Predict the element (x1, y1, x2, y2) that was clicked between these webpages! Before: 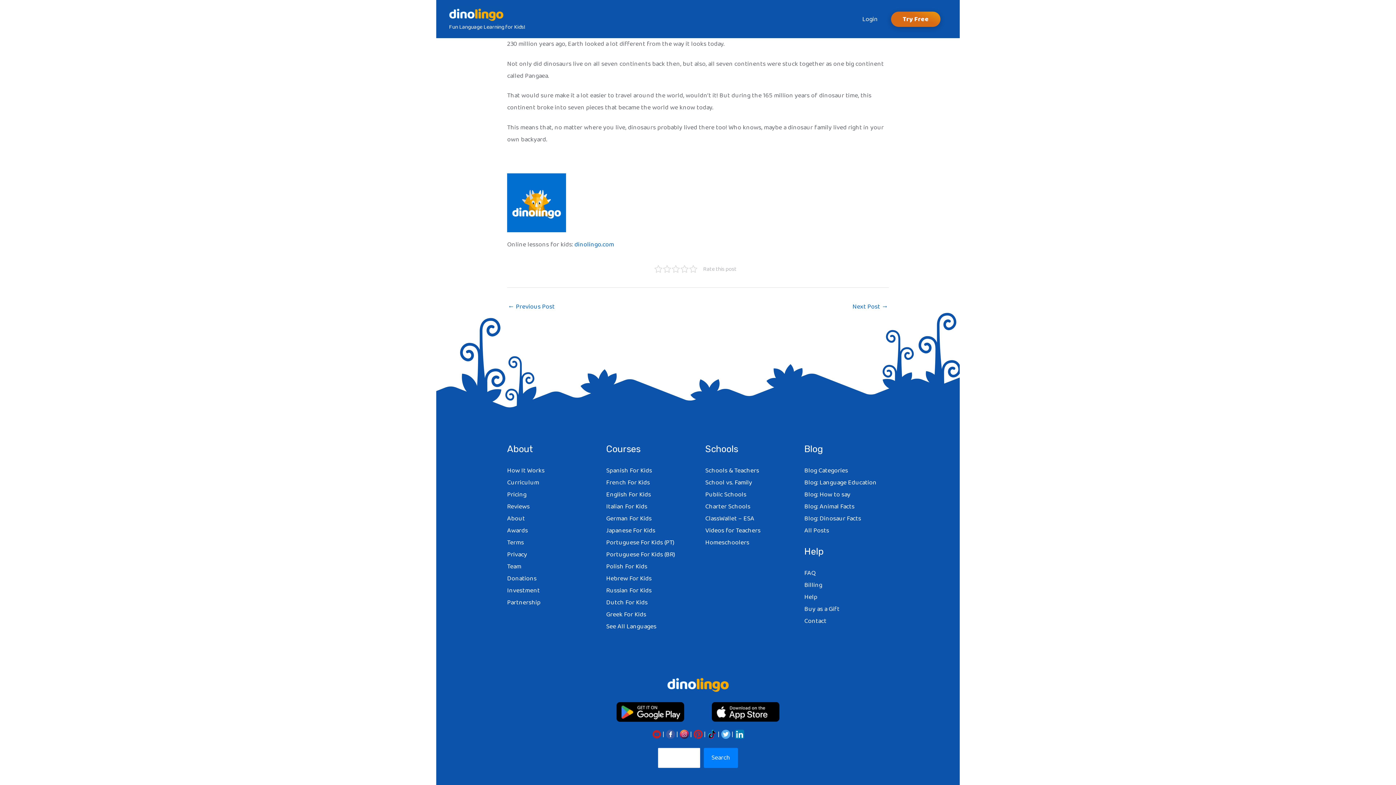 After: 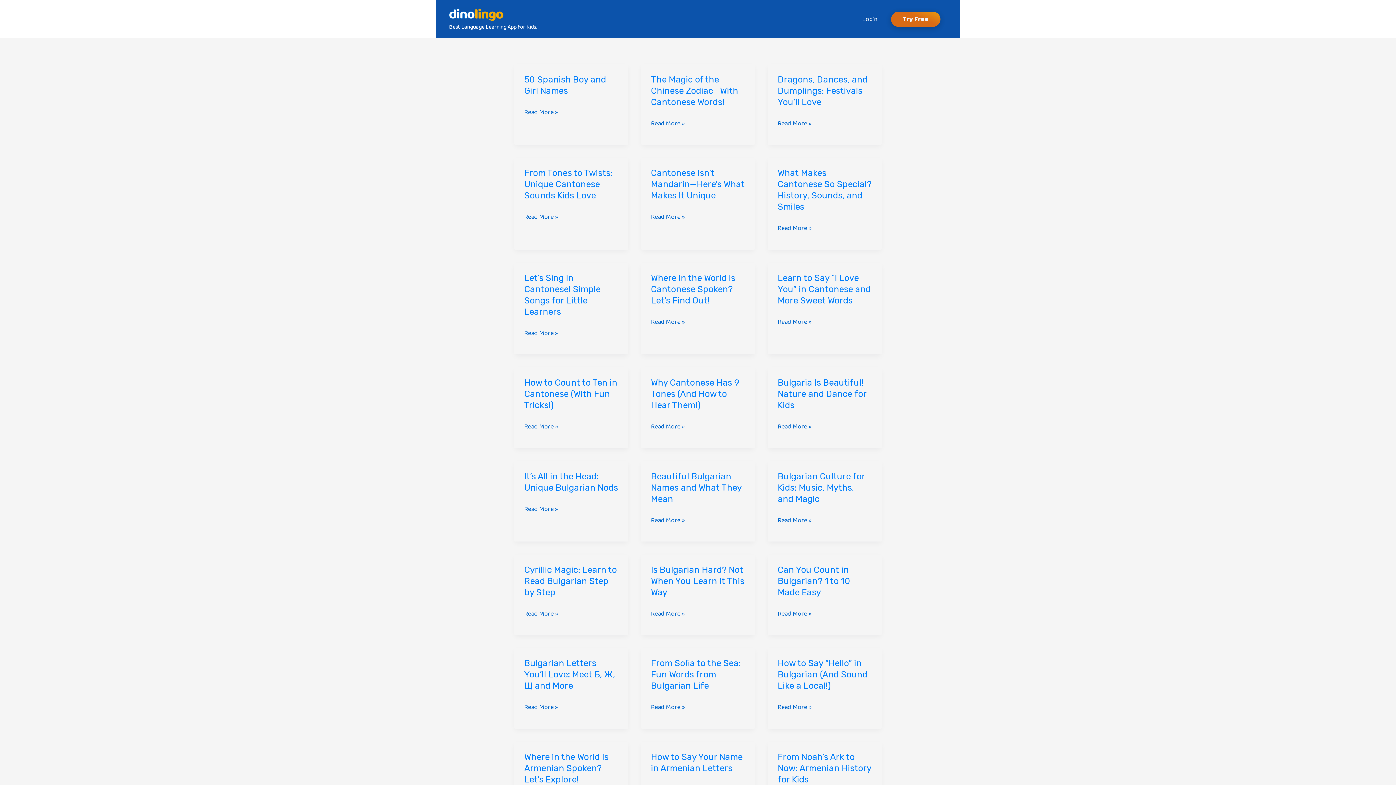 Action: label: All Posts bbox: (804, 525, 829, 535)